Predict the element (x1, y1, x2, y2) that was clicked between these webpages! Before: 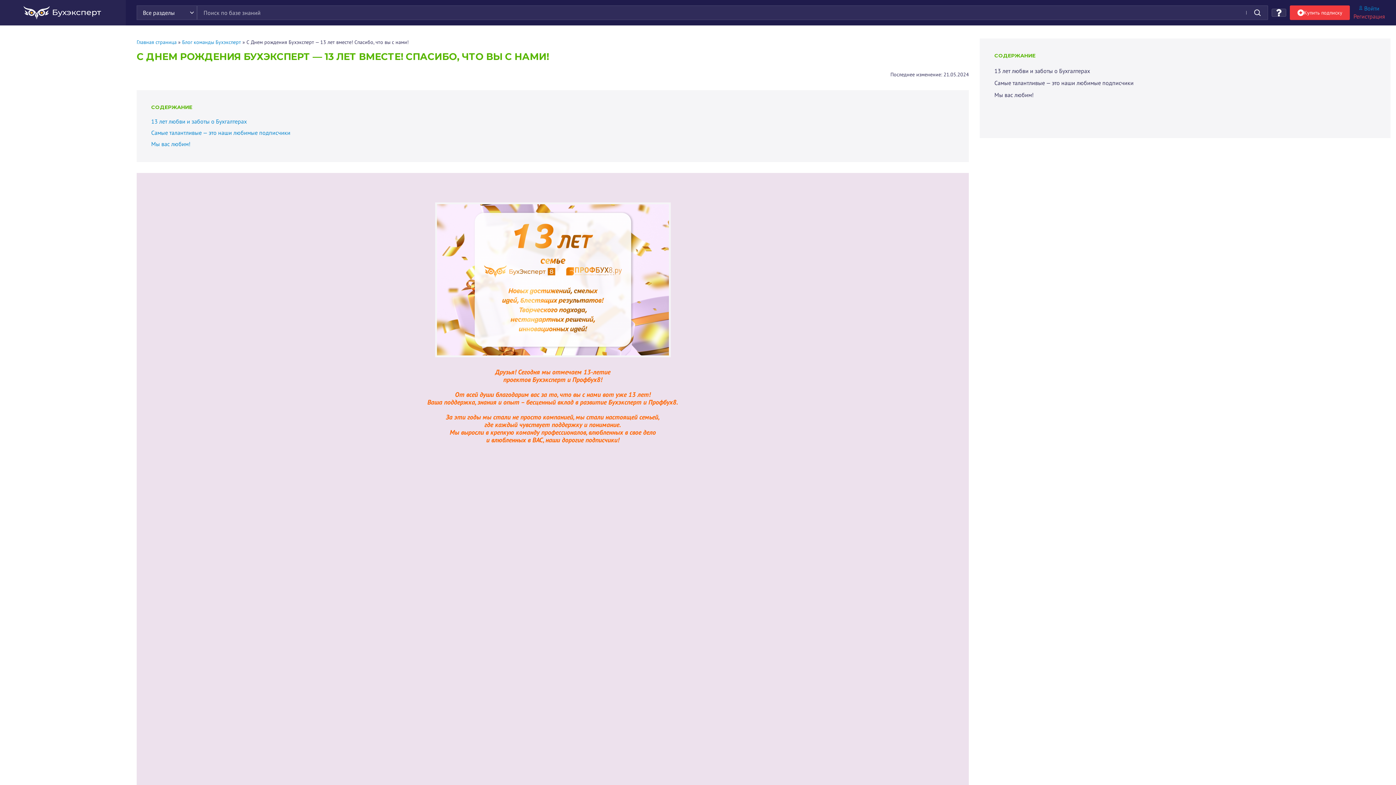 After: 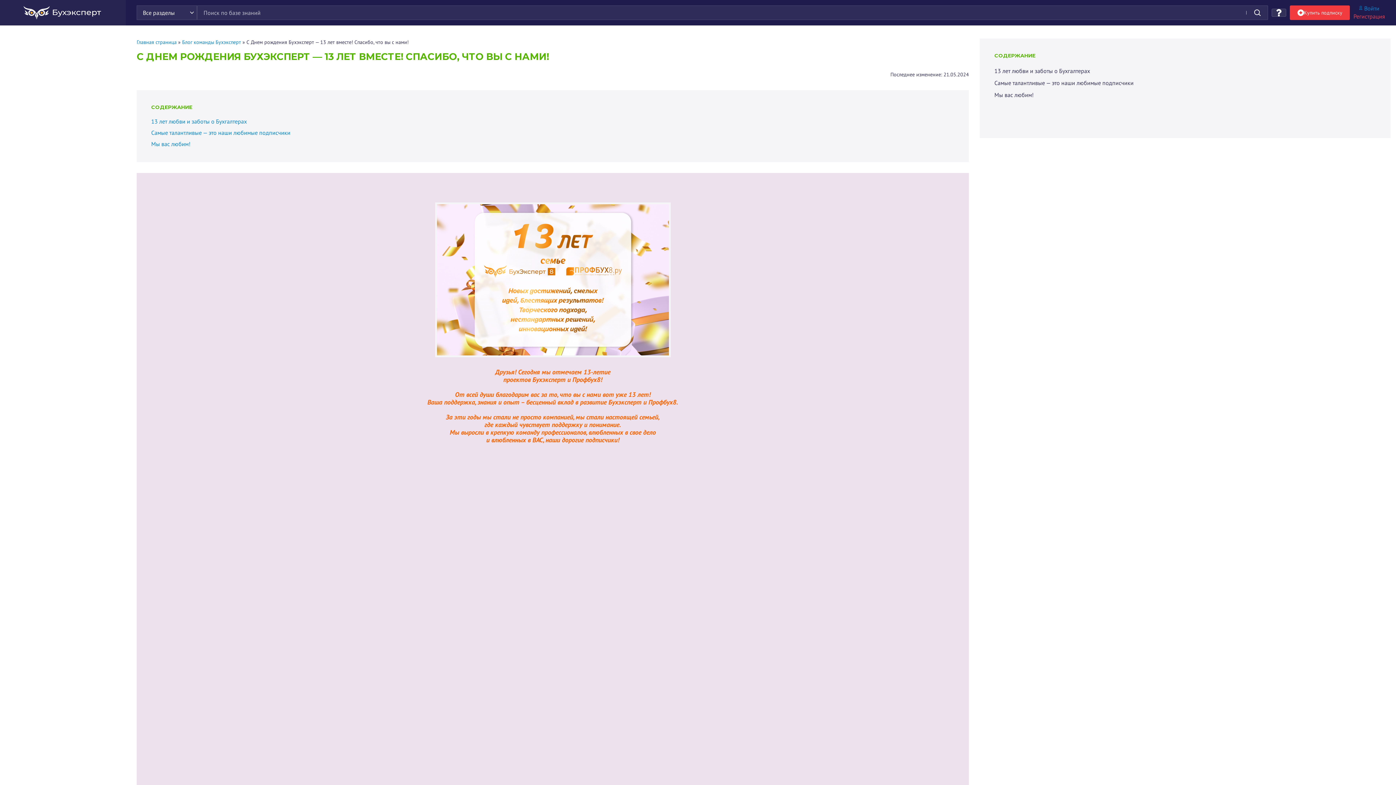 Action: label: Регистрация bbox: (1353, 12, 1385, 20)